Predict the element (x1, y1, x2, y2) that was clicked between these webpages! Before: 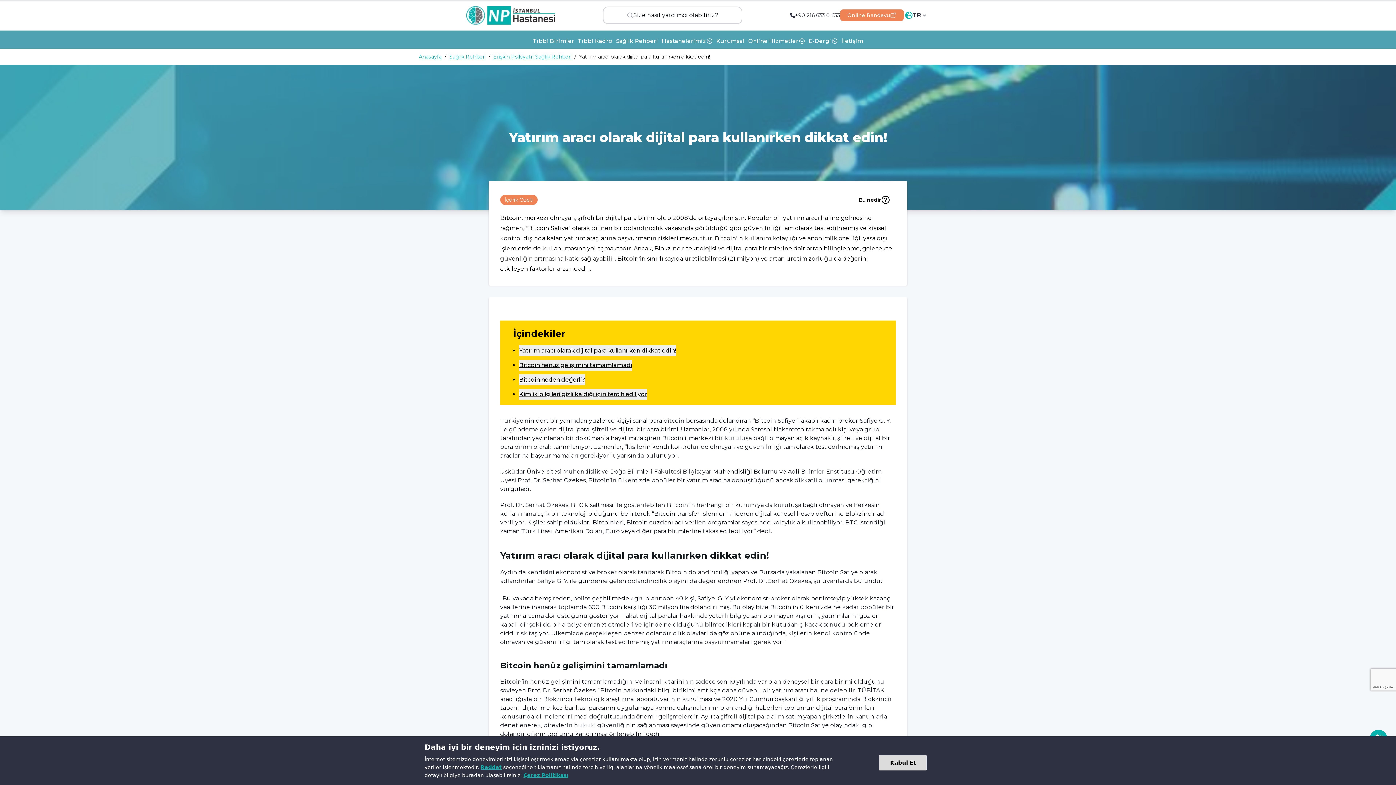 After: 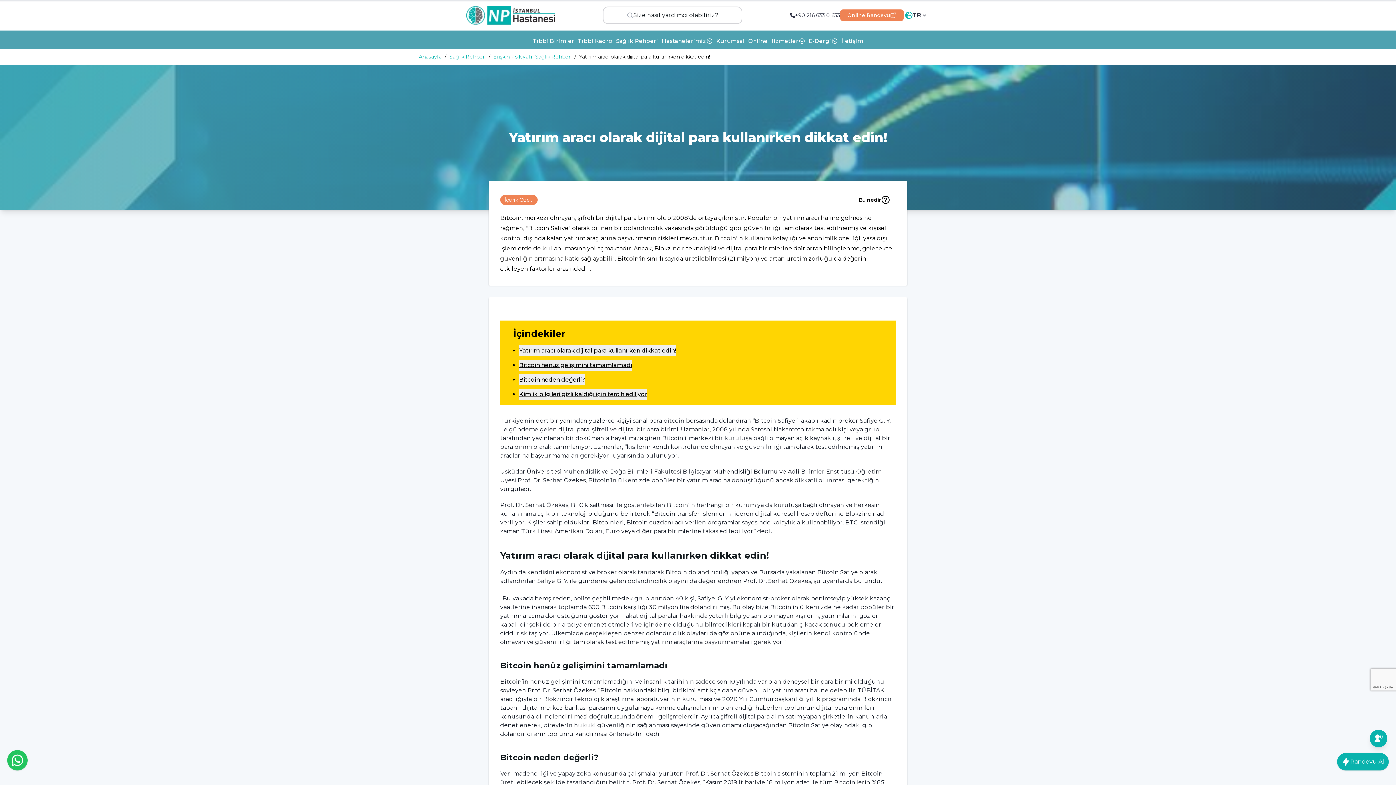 Action: label: Kabul Et bbox: (879, 755, 927, 770)